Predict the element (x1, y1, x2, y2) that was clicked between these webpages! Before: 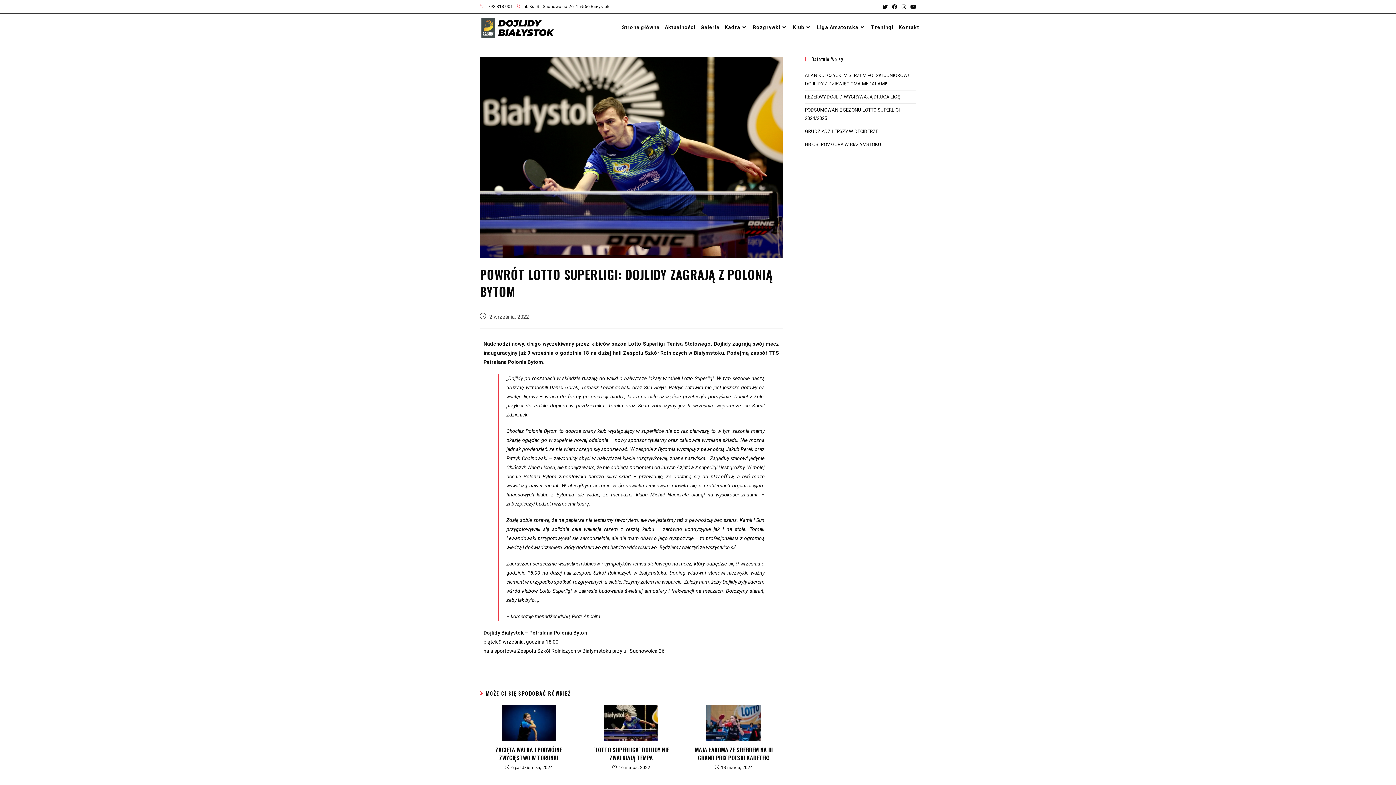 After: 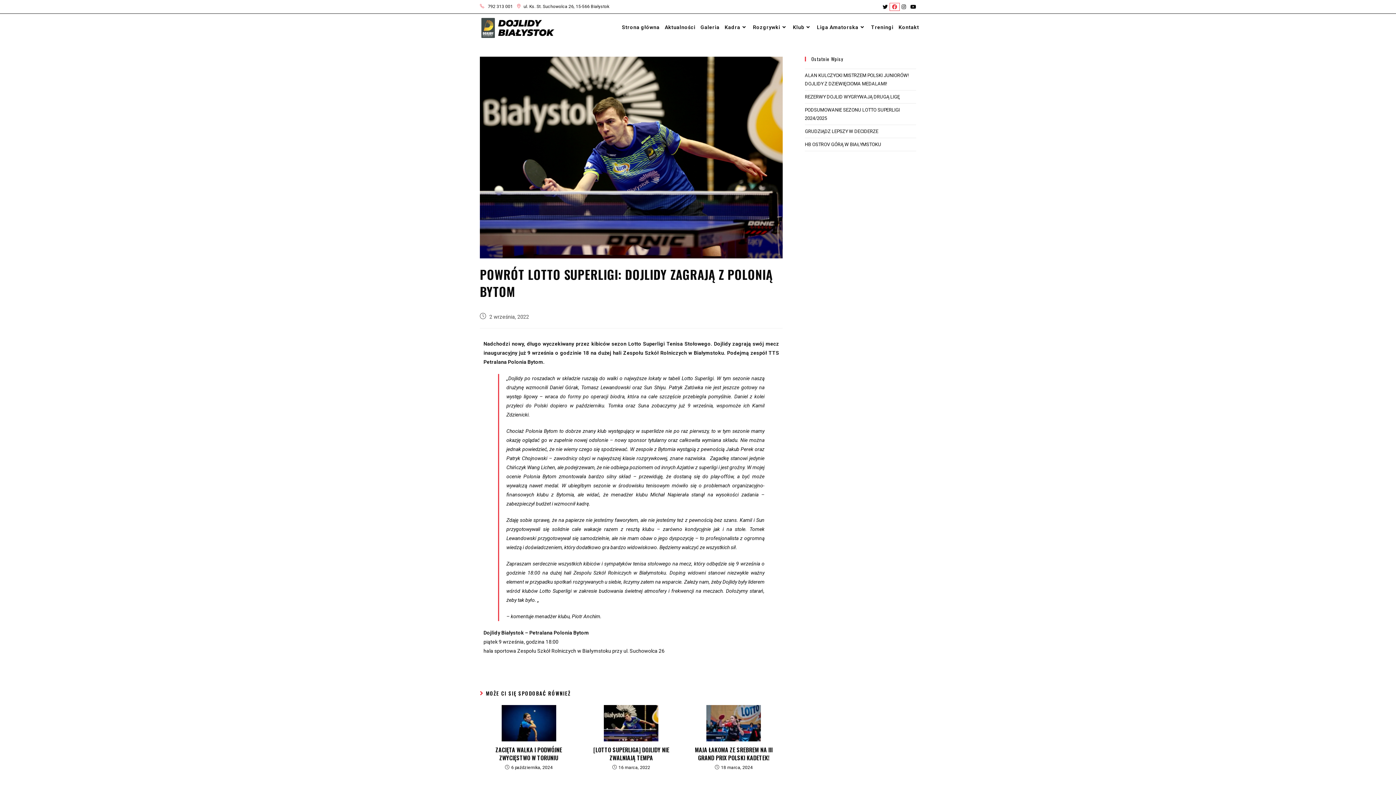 Action: label: Facebook (opens in a new tab) bbox: (890, 3, 899, 10)